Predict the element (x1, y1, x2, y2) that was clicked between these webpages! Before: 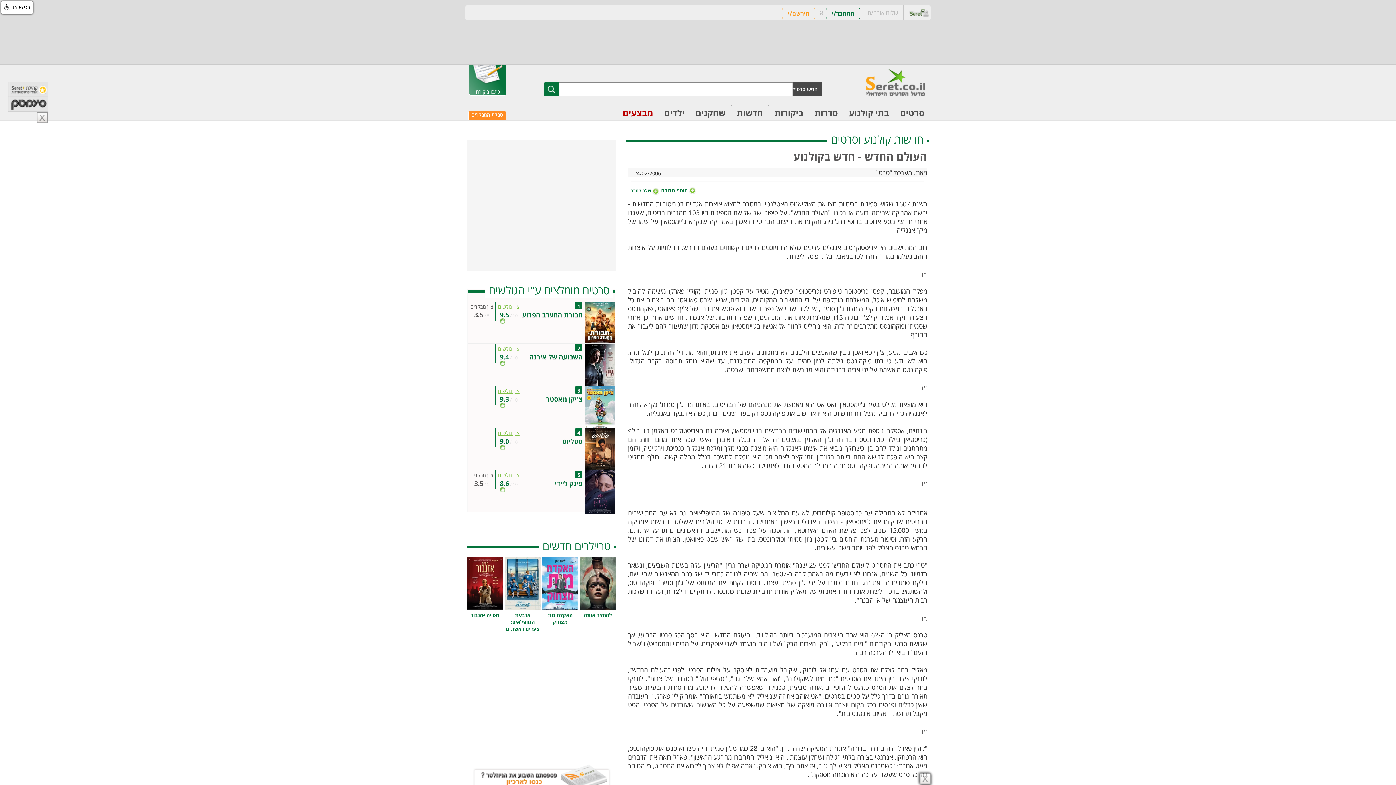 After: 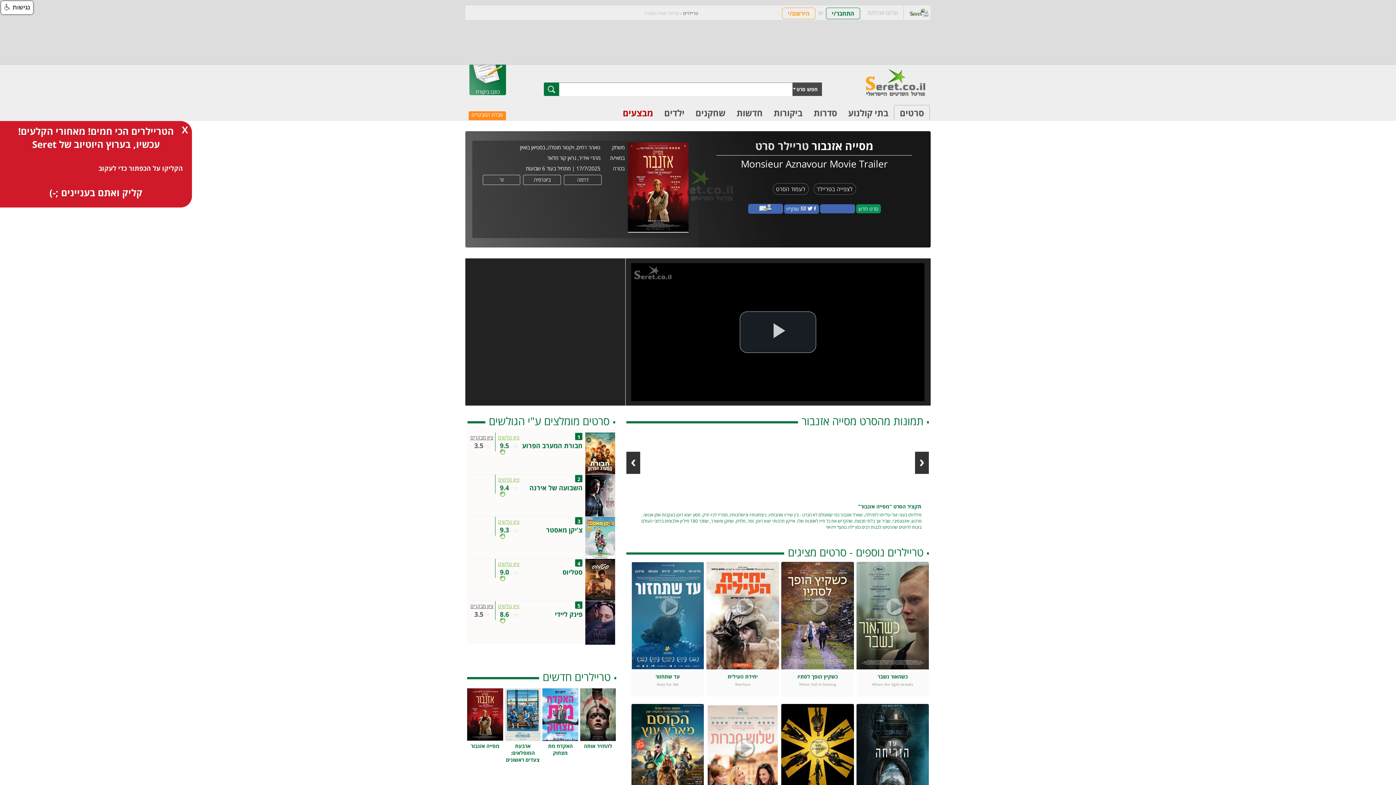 Action: bbox: (467, 736, 503, 742)